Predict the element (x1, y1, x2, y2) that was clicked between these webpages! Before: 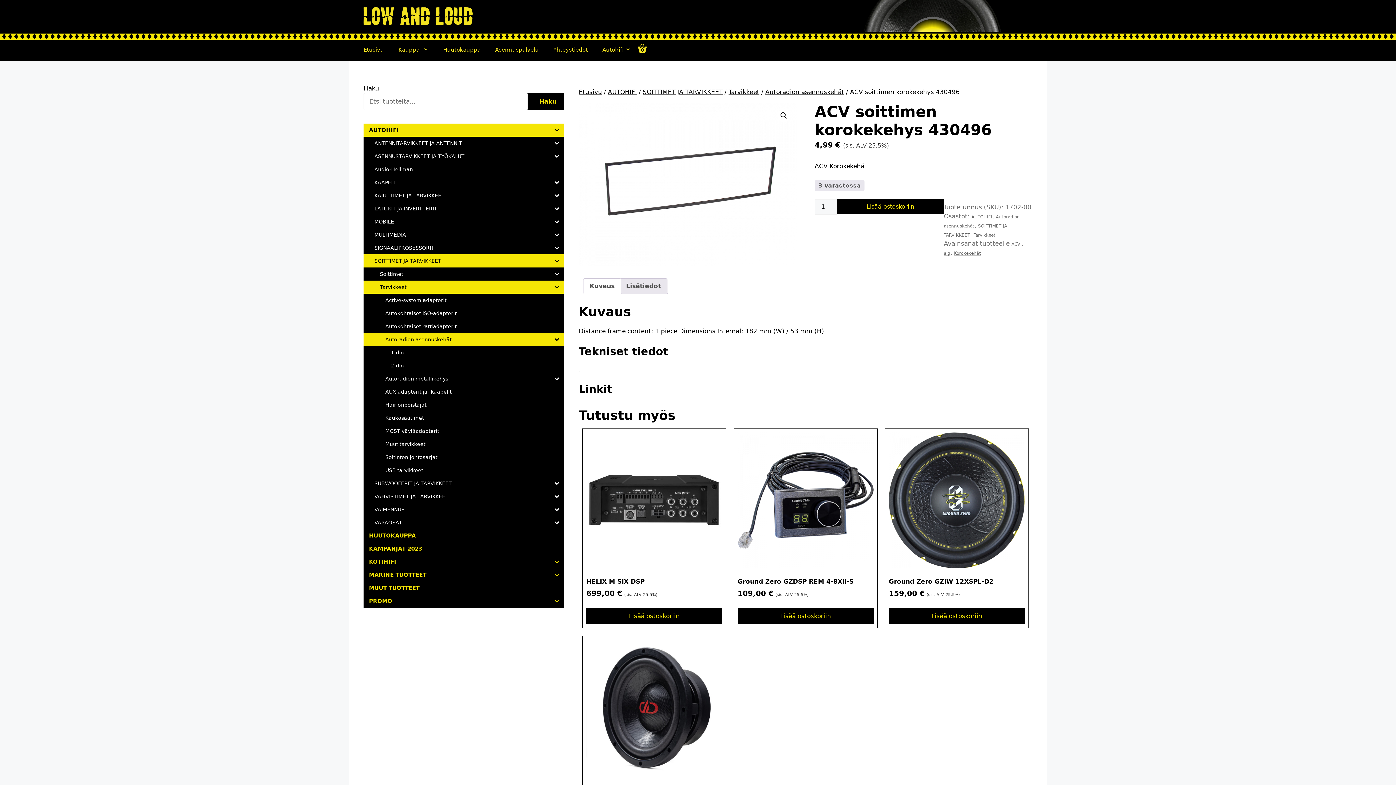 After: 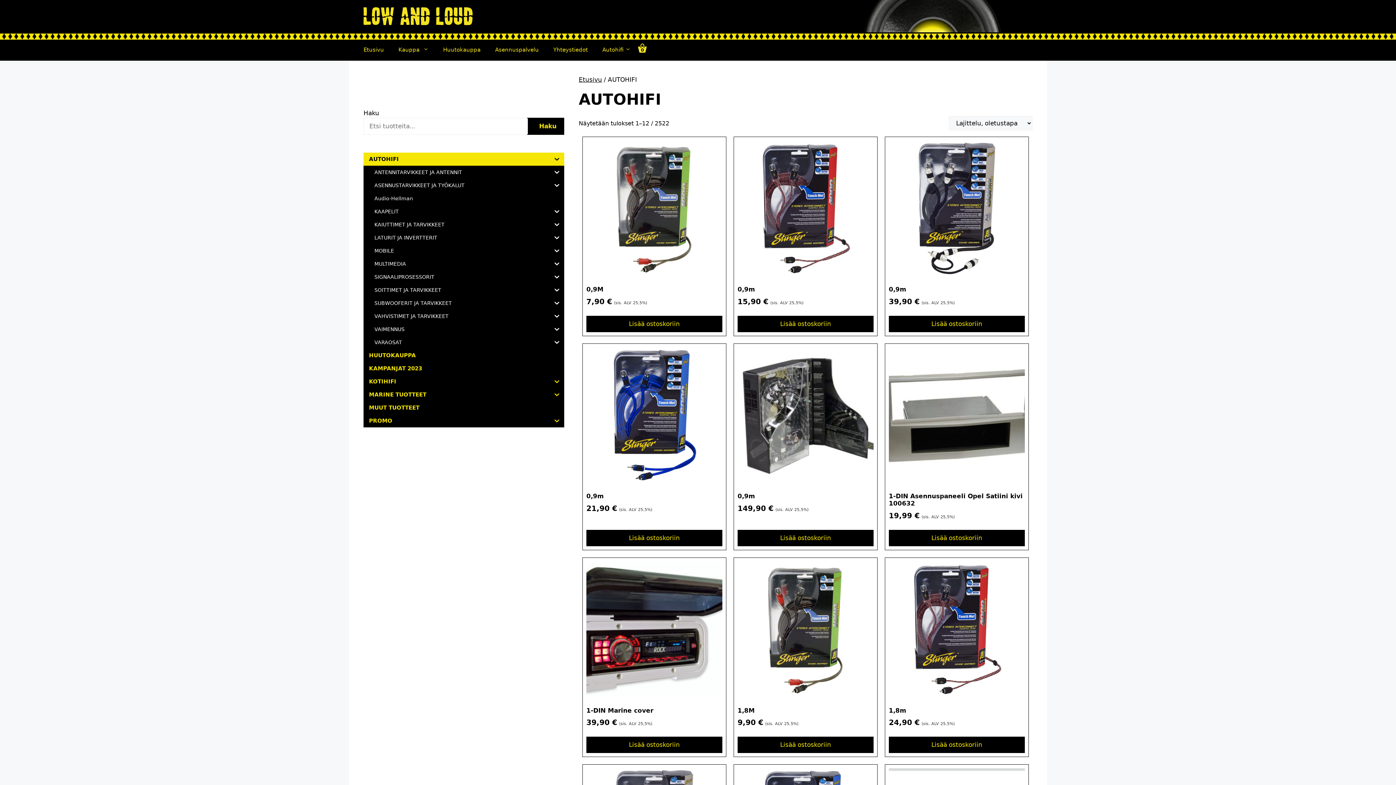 Action: bbox: (608, 88, 637, 95) label: AUTOHIFI